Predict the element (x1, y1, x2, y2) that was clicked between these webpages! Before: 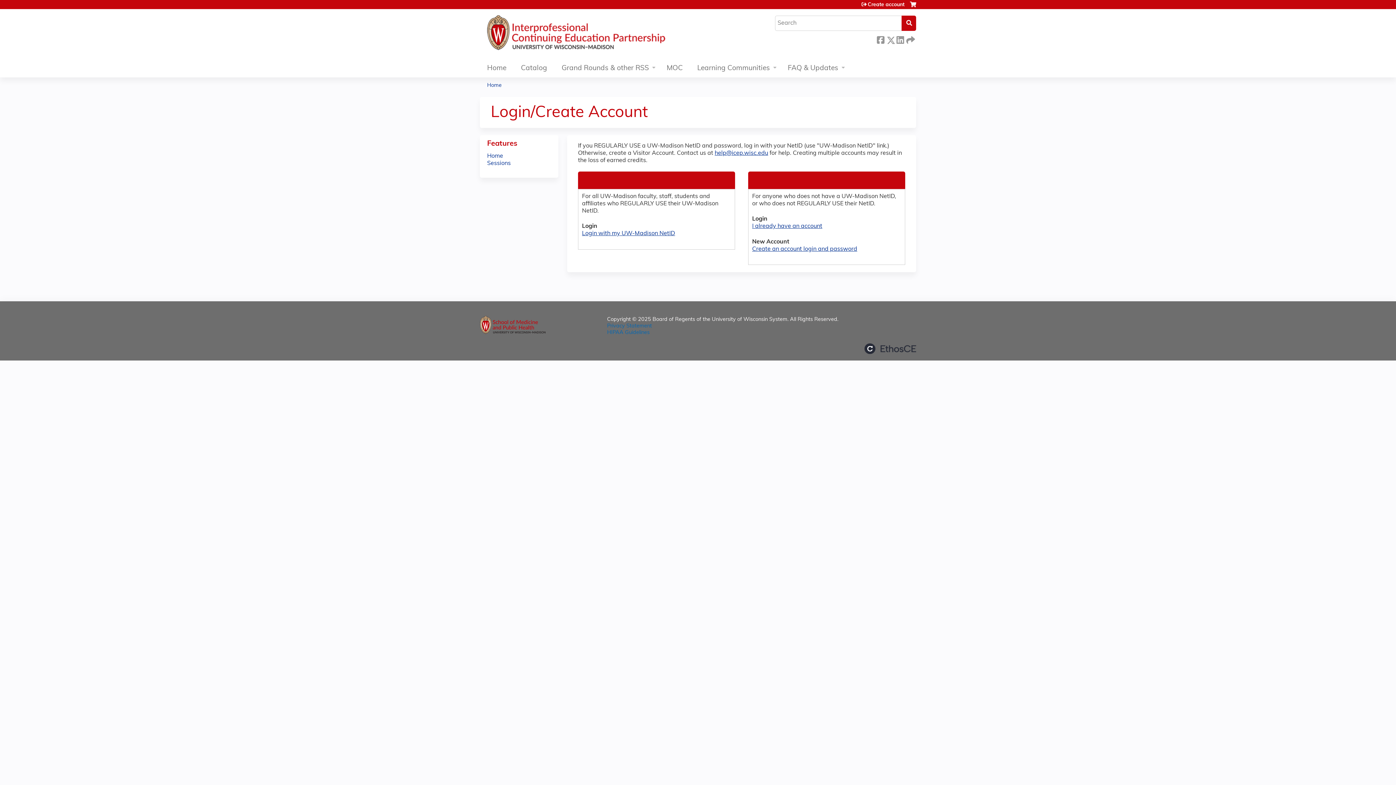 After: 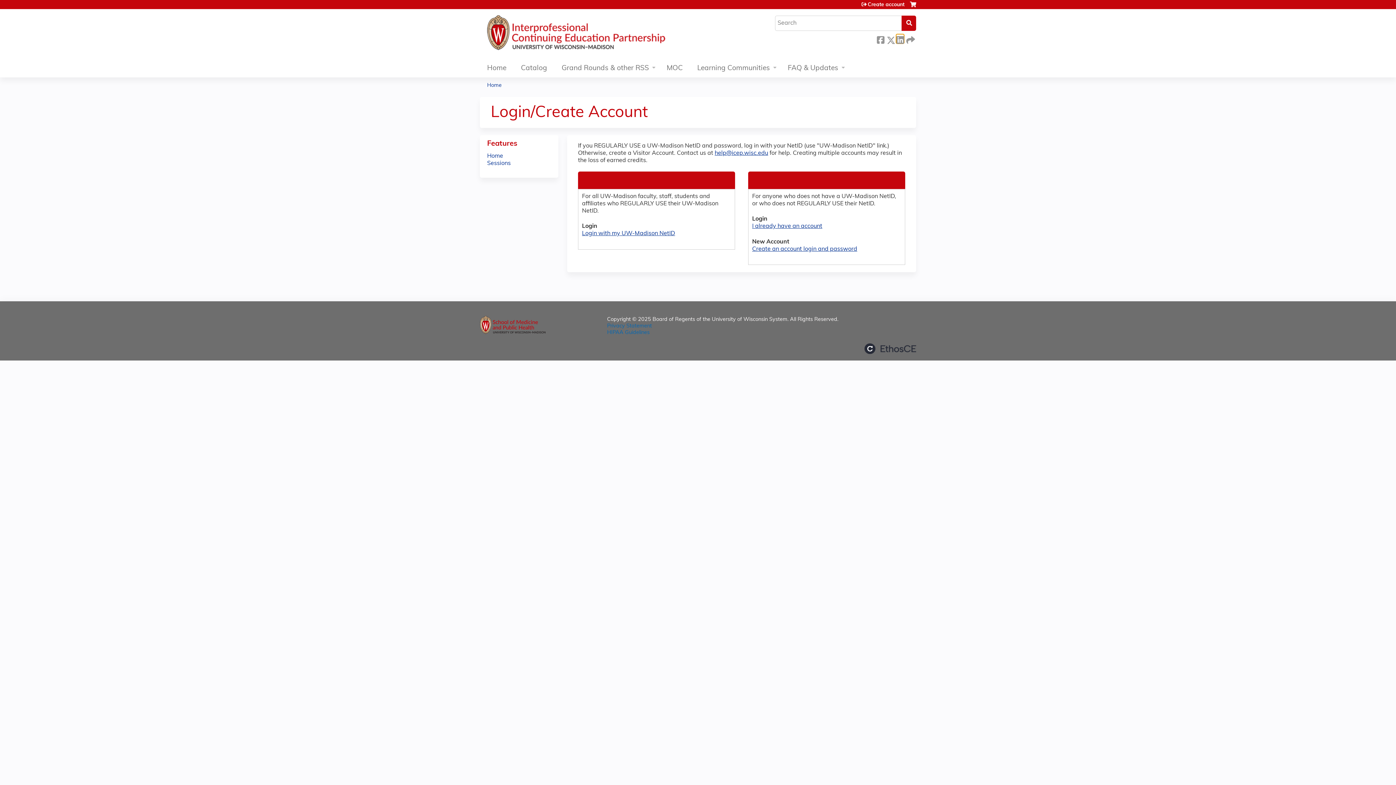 Action: label:  LinkedIn bbox: (896, 34, 904, 43)